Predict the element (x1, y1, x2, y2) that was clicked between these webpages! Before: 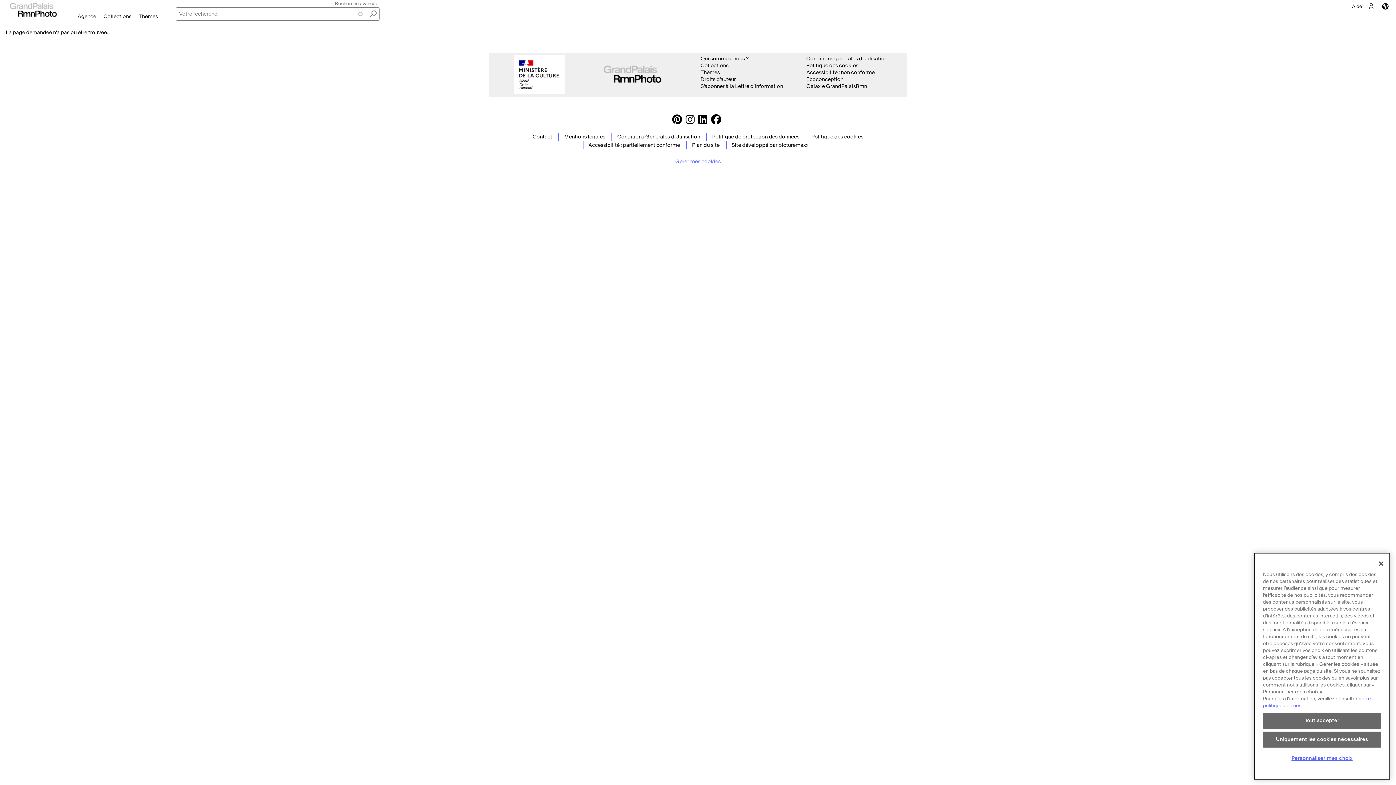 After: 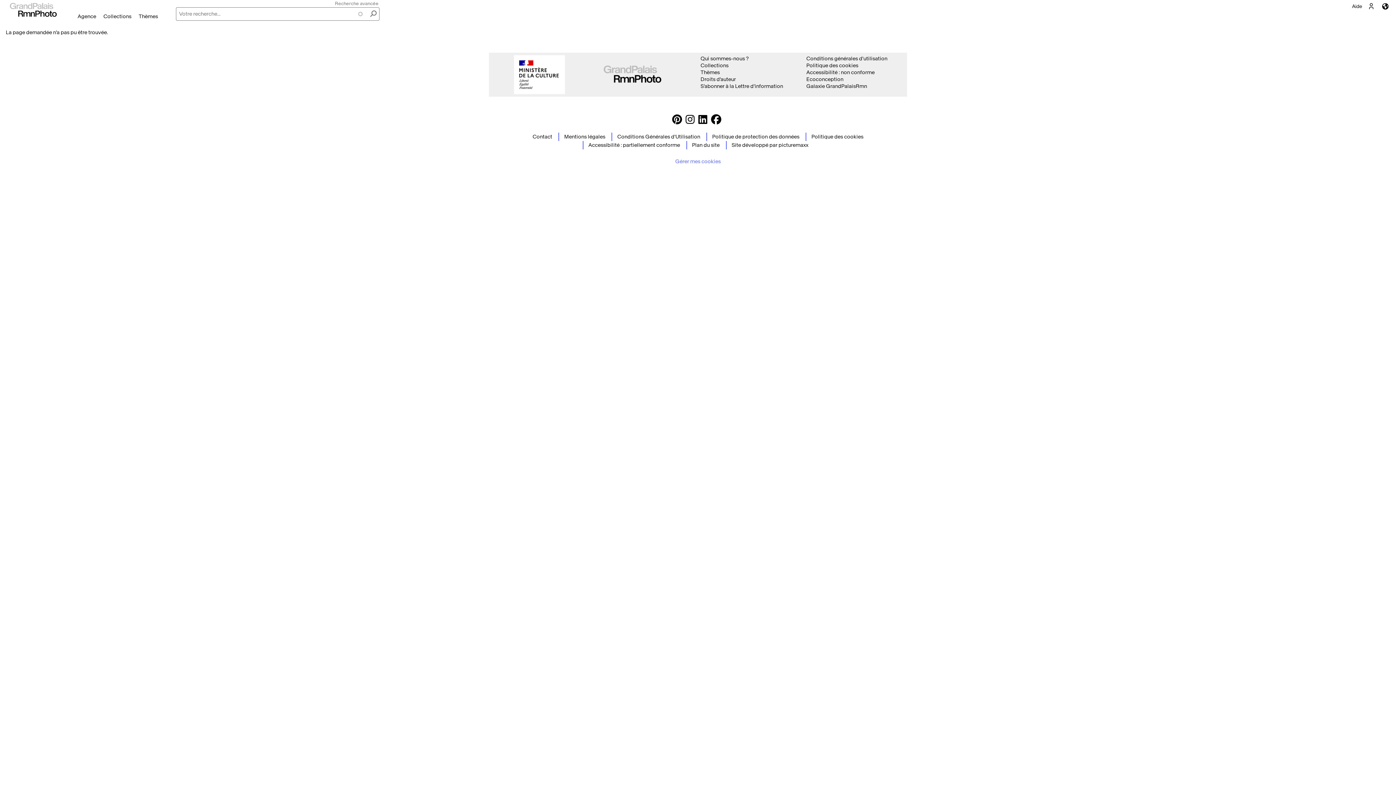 Action: label: Uniquement les cookies nécessaires bbox: (1263, 732, 1381, 748)